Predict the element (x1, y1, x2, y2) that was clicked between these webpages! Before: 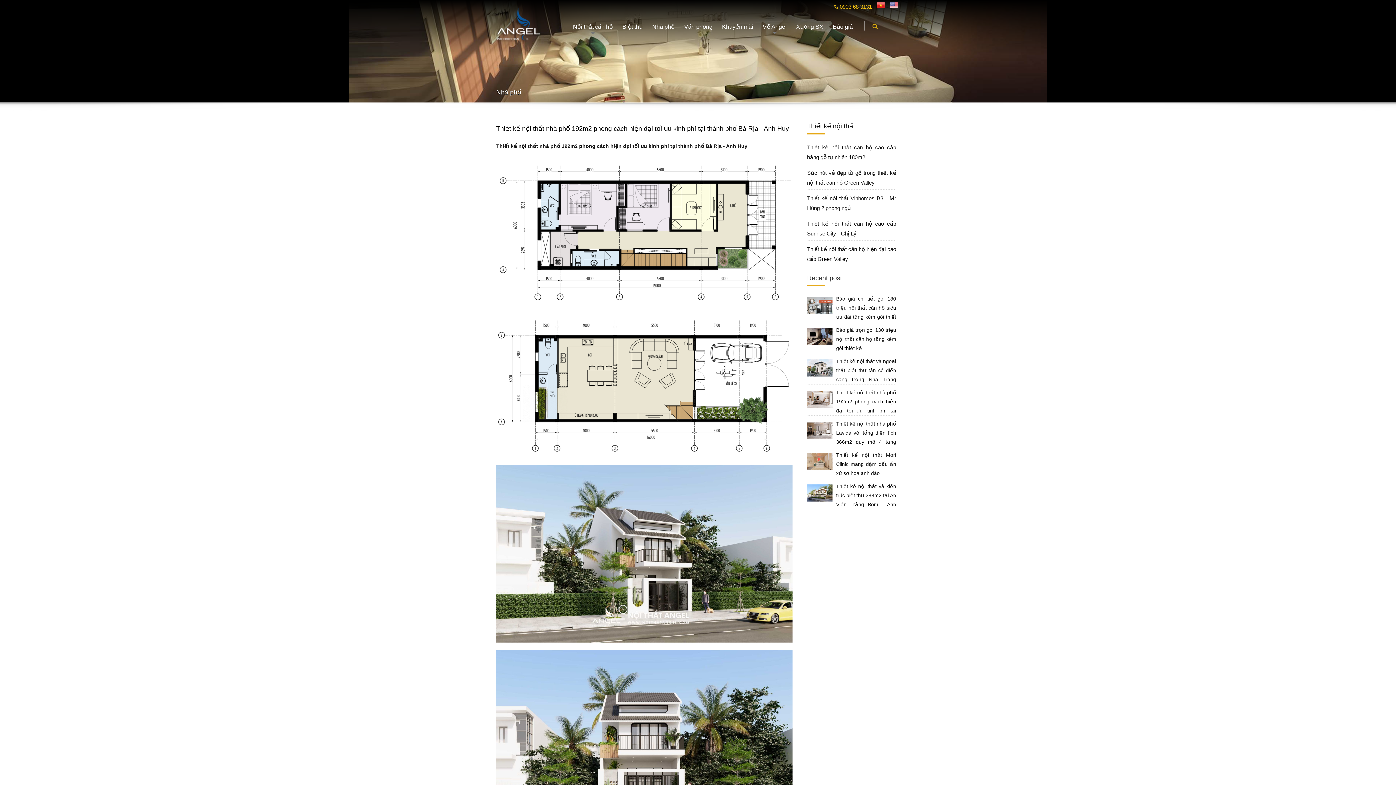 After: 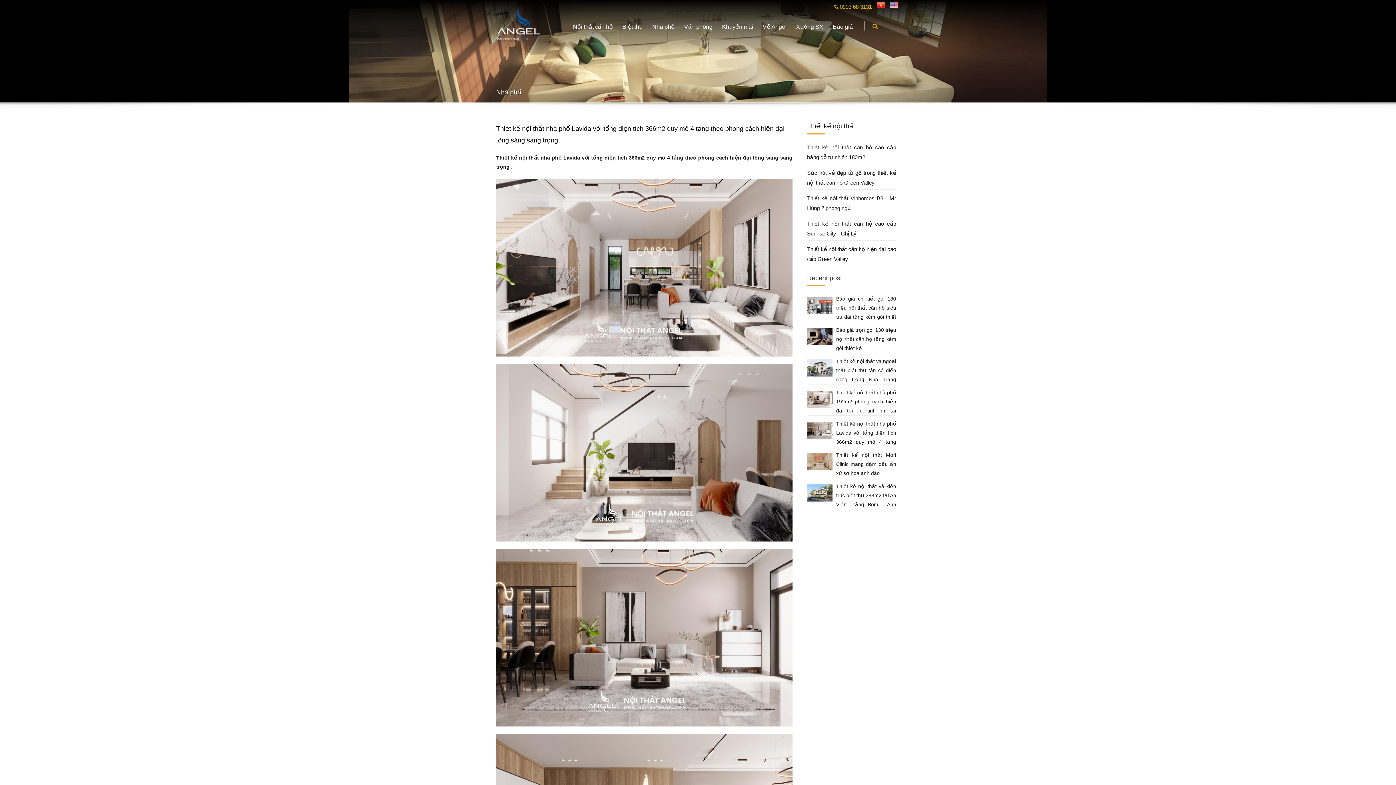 Action: label: Thiết kế nội thất nhà phố Lavida với tổng diện tích 366m2 quy mô 4 tầng theo phong cách hiện đại tông sáng sang trọng bbox: (807, 421, 896, 463)